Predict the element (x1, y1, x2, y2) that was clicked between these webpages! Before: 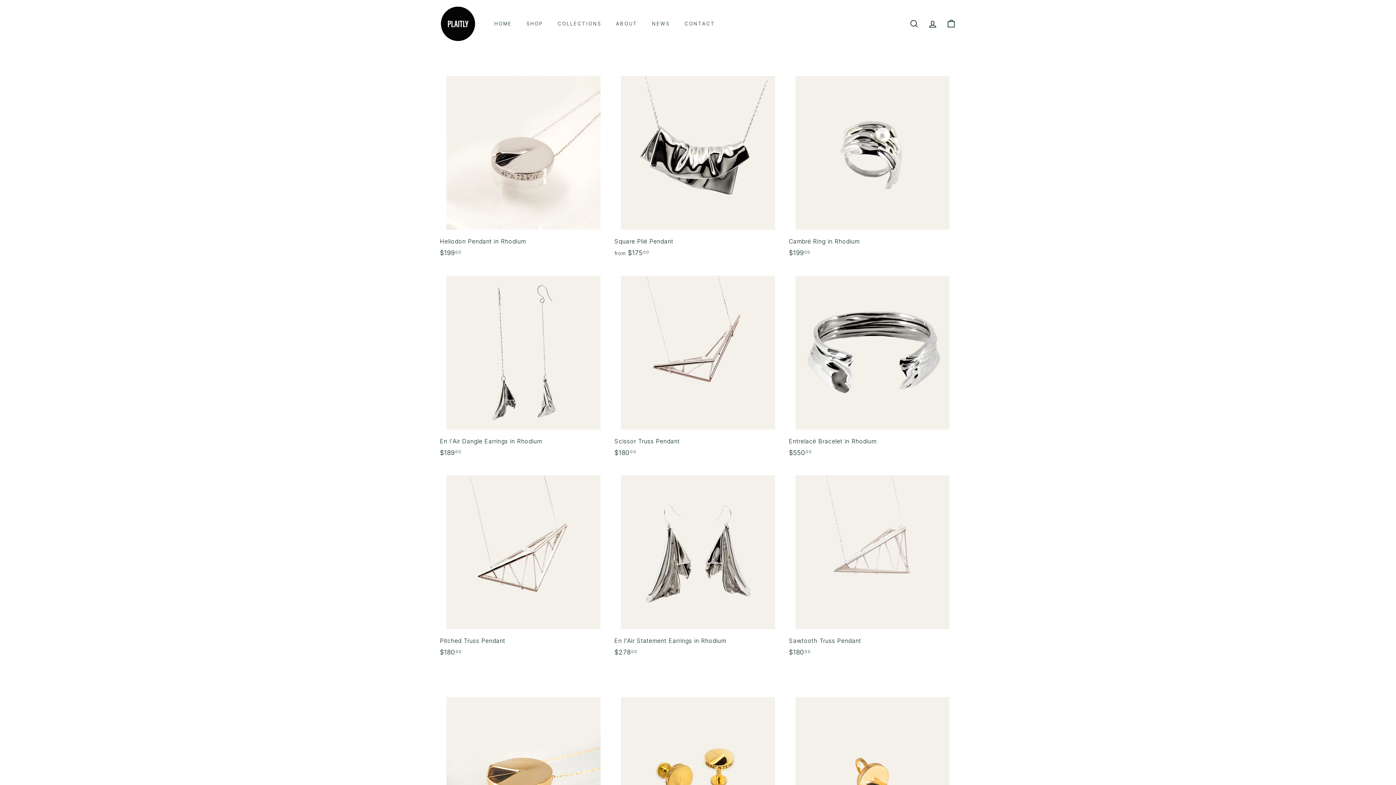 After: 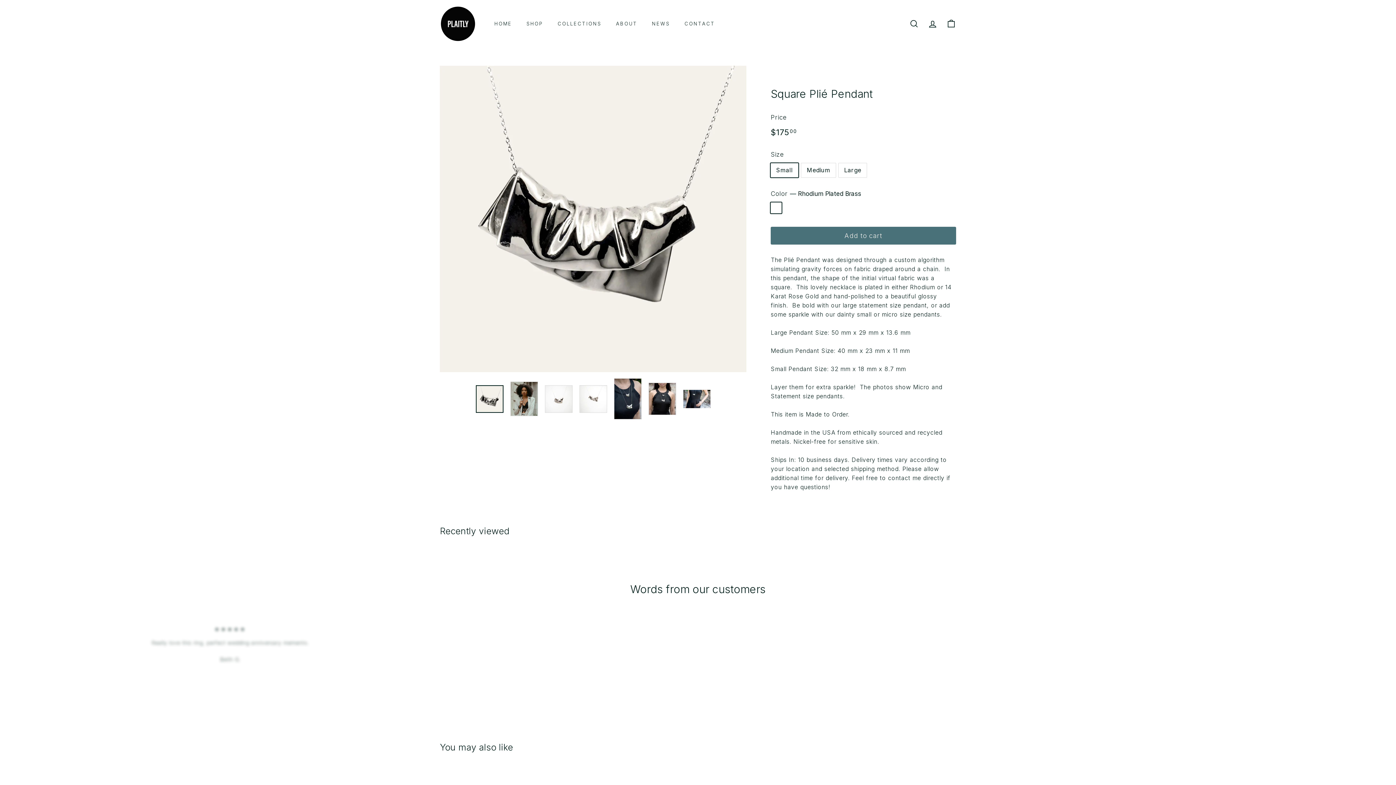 Action: bbox: (614, 69, 781, 265) label: Square Plié Pendant
from $17500
from $175.00